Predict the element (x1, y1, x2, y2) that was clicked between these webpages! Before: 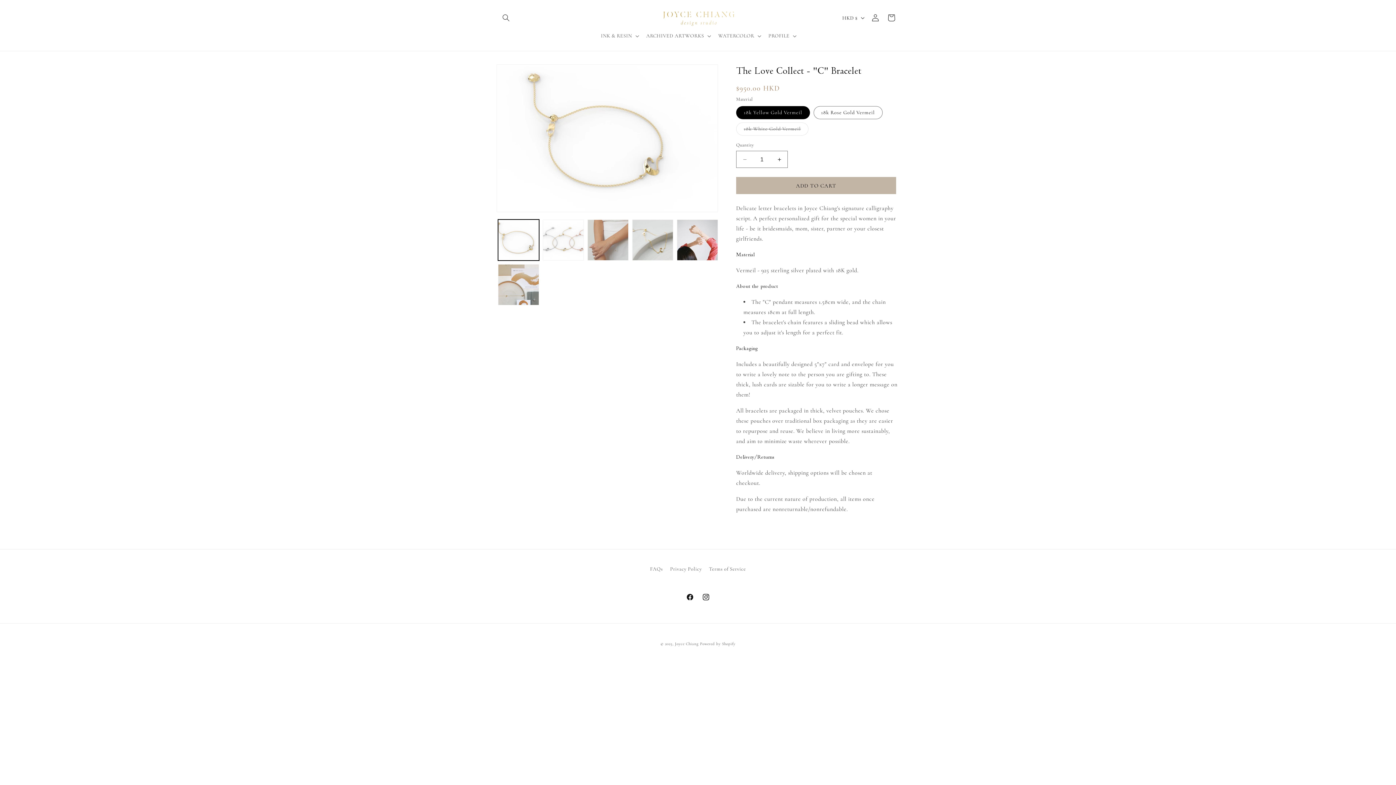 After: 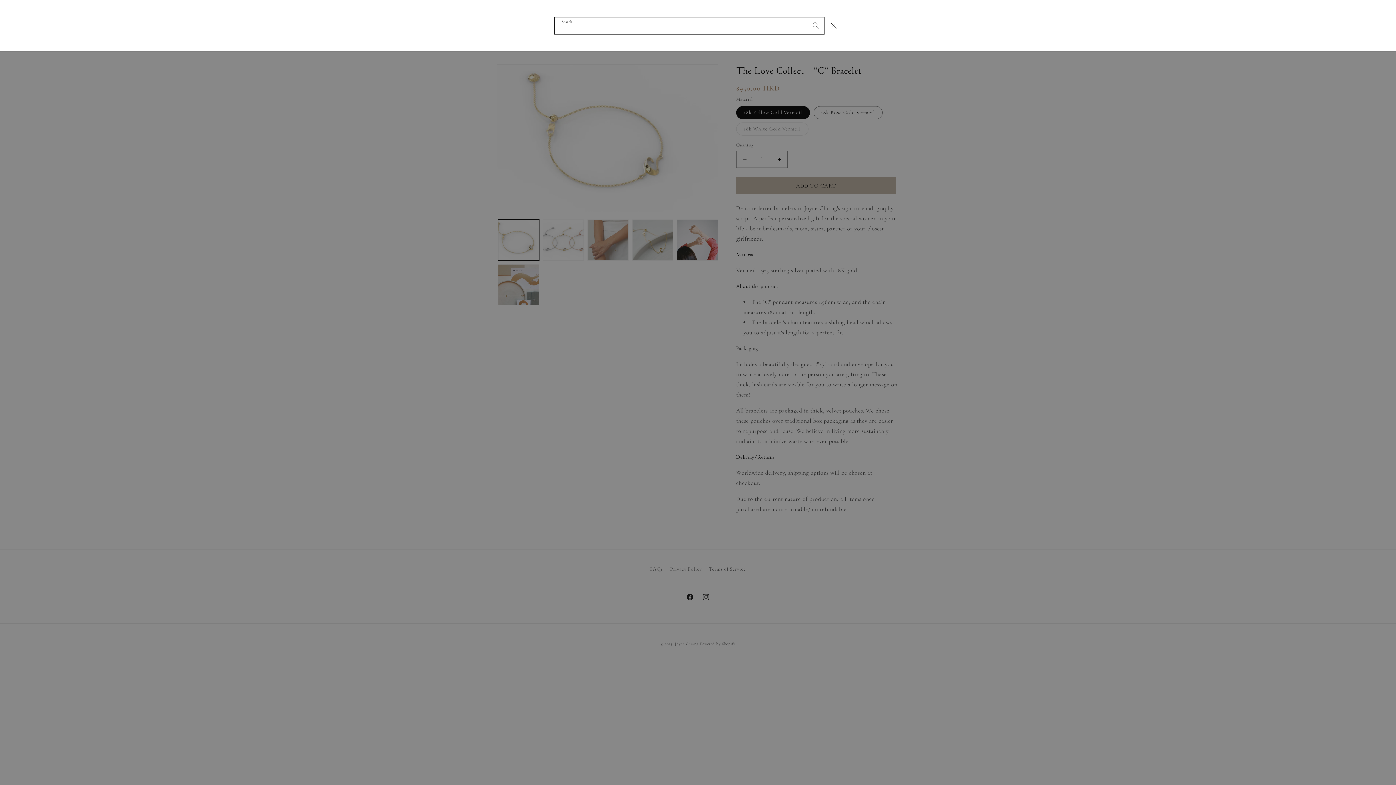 Action: bbox: (498, 9, 514, 25) label: Search